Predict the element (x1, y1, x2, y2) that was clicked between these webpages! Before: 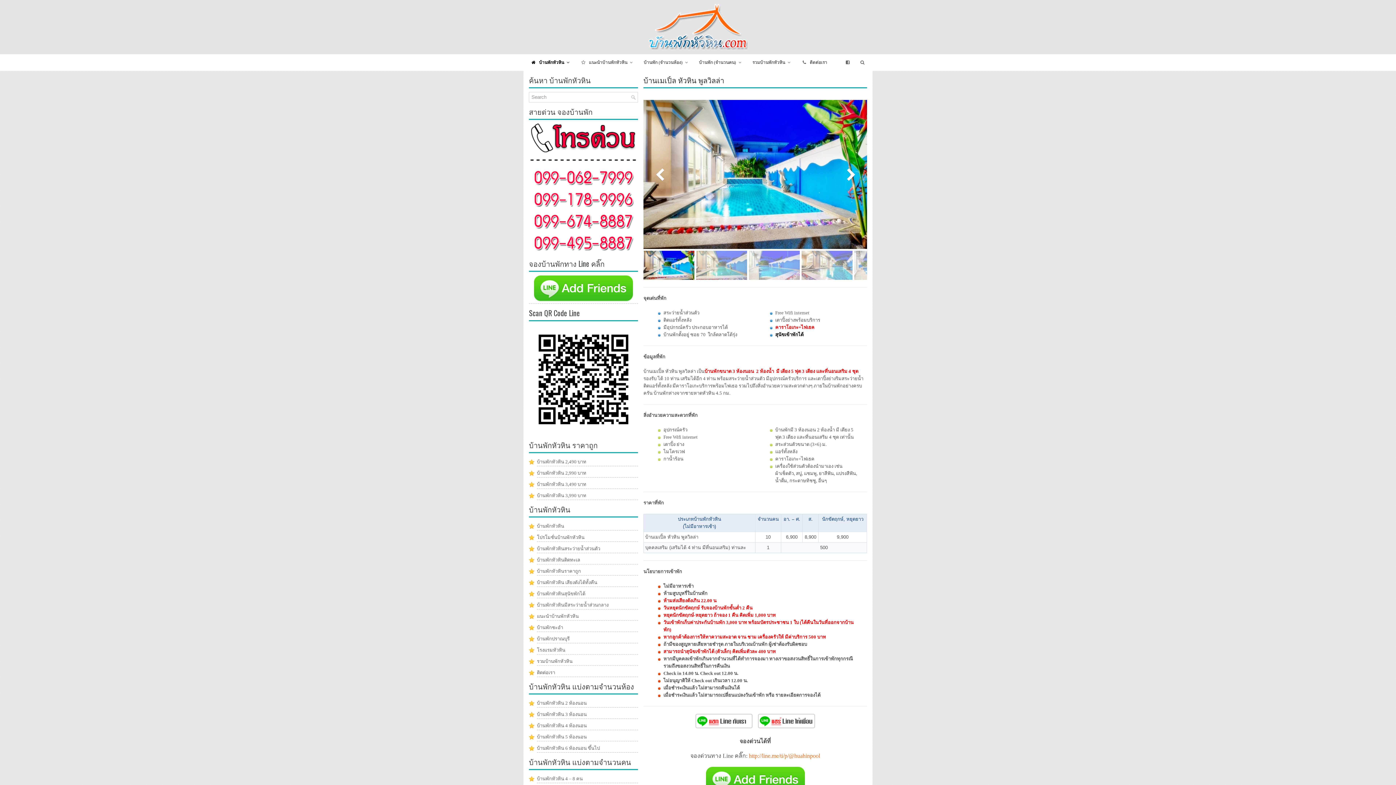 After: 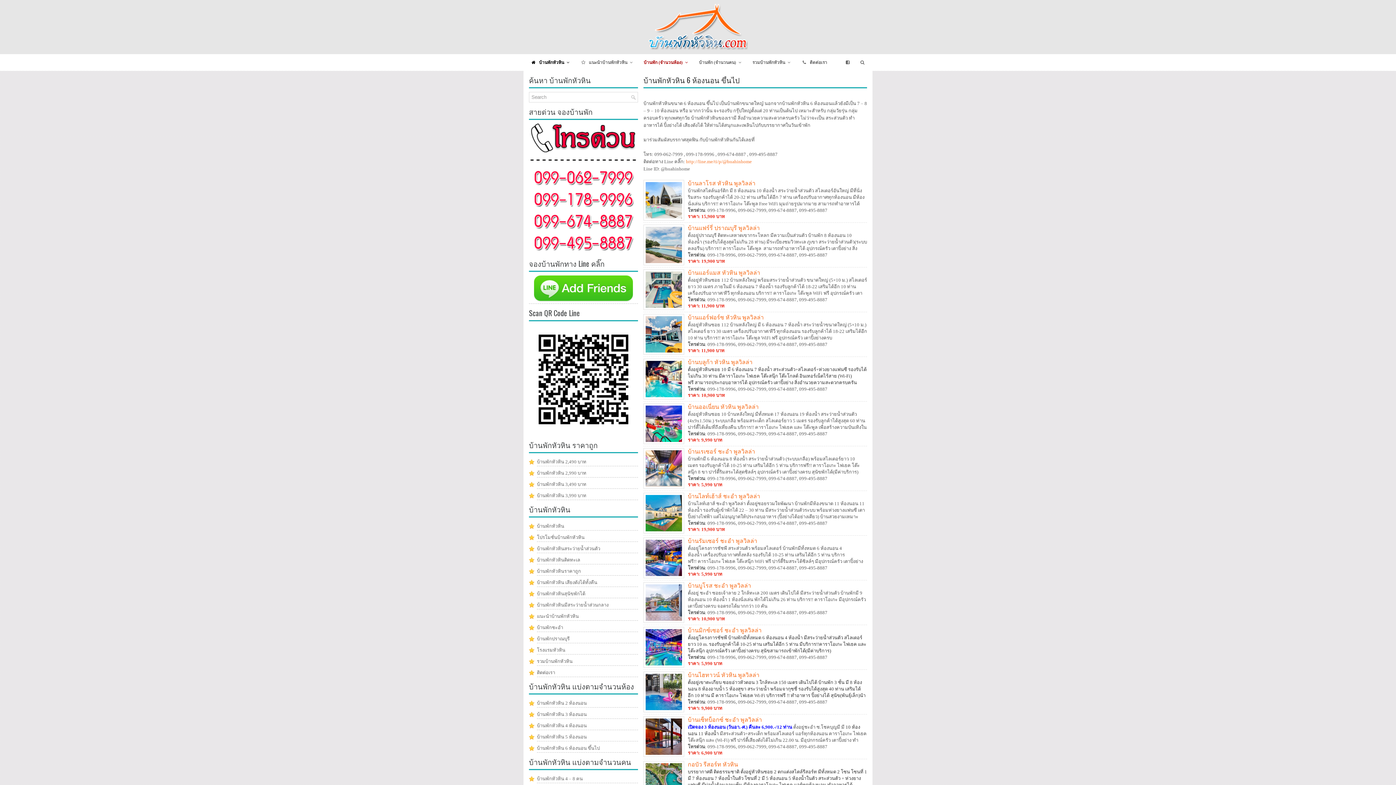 Action: label: บ้านพักหัวหิน 6 ห้องนอน ขึ้นไป bbox: (537, 744, 638, 753)